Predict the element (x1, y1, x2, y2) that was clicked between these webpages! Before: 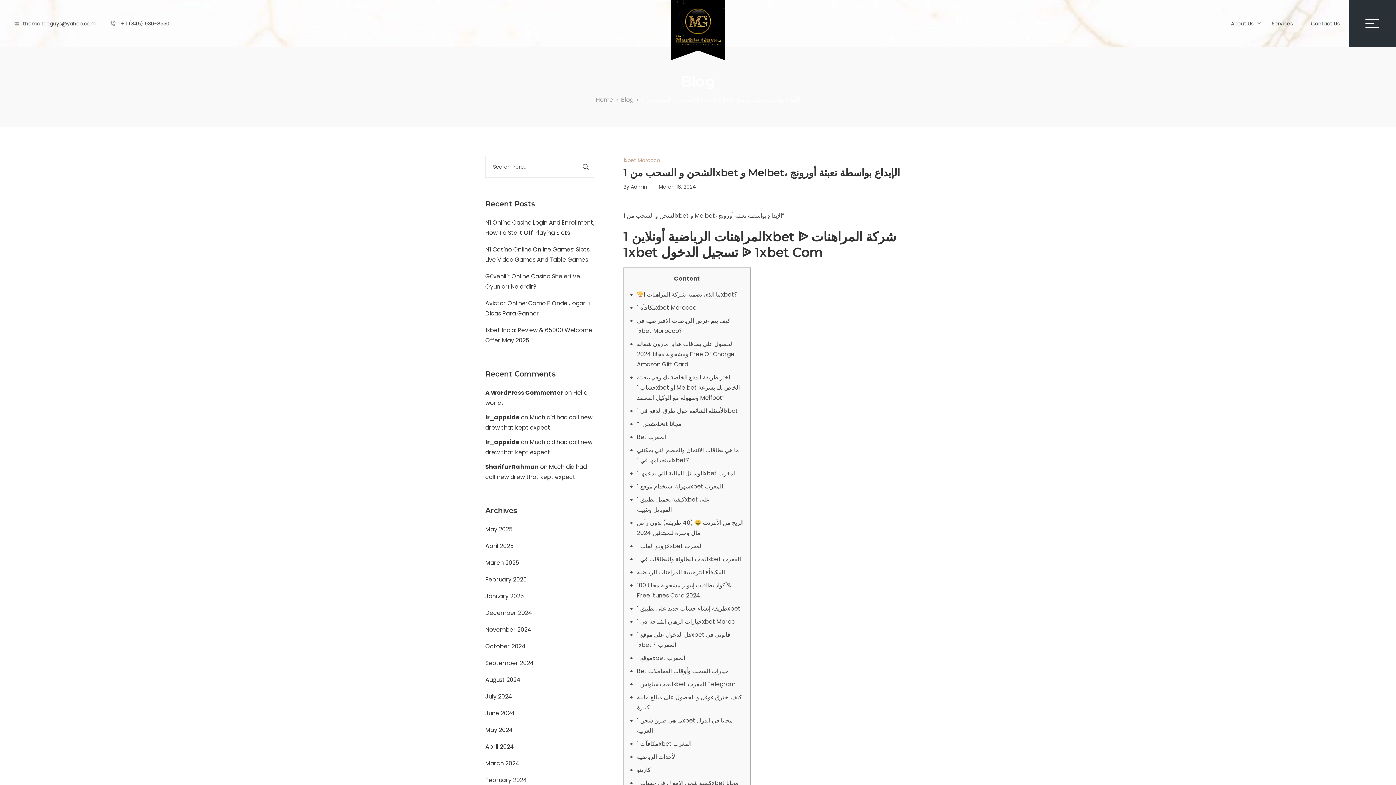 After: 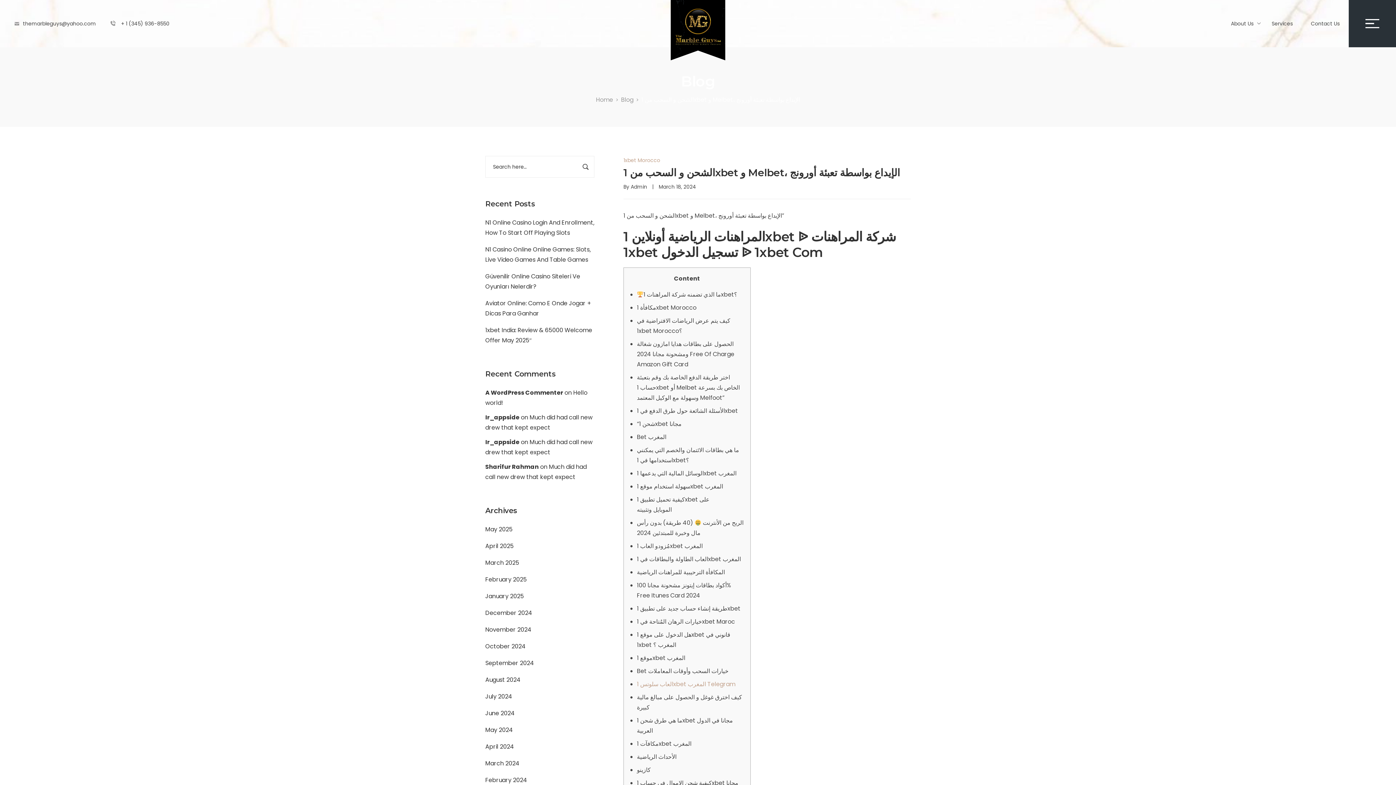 Action: bbox: (637, 680, 735, 688) label: العاب سلوتس 1xbet المغرب Telegram